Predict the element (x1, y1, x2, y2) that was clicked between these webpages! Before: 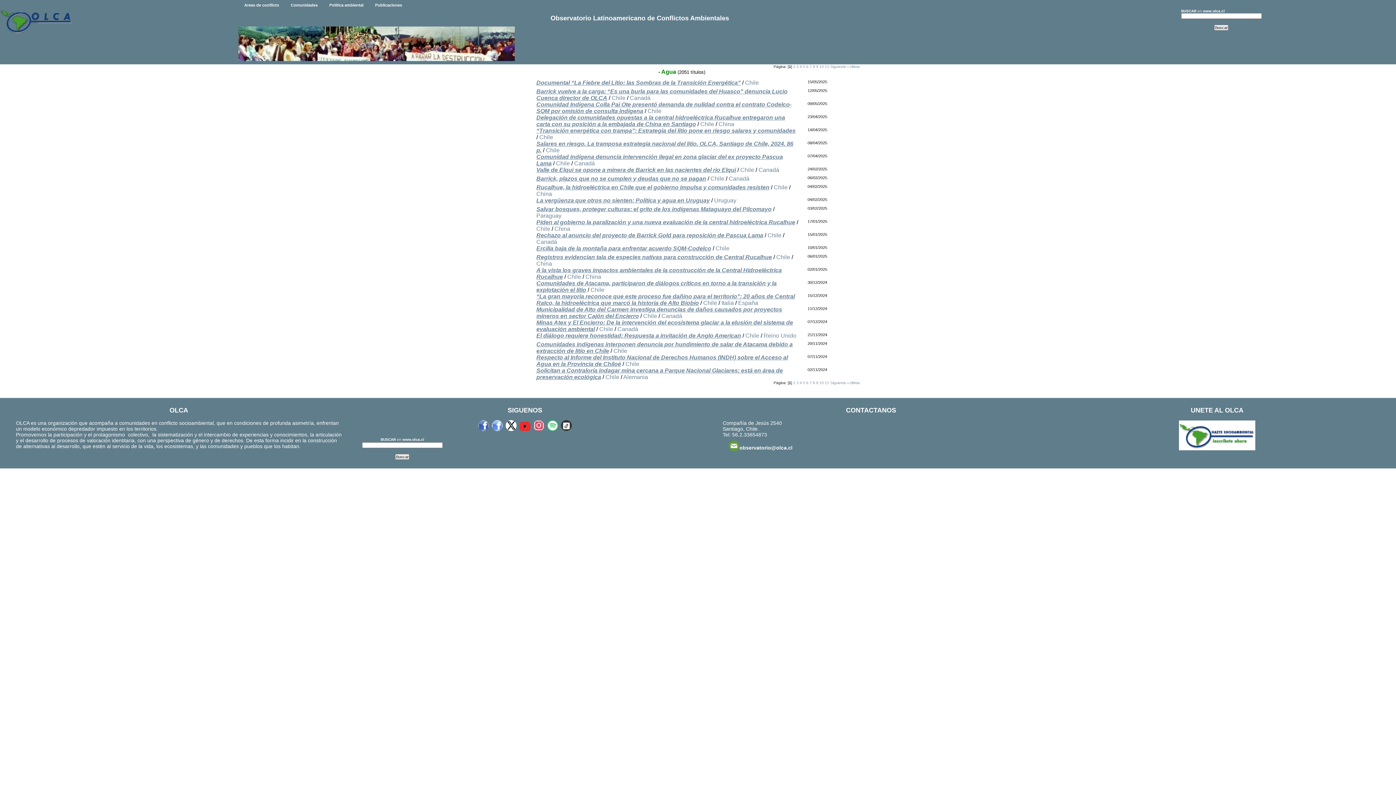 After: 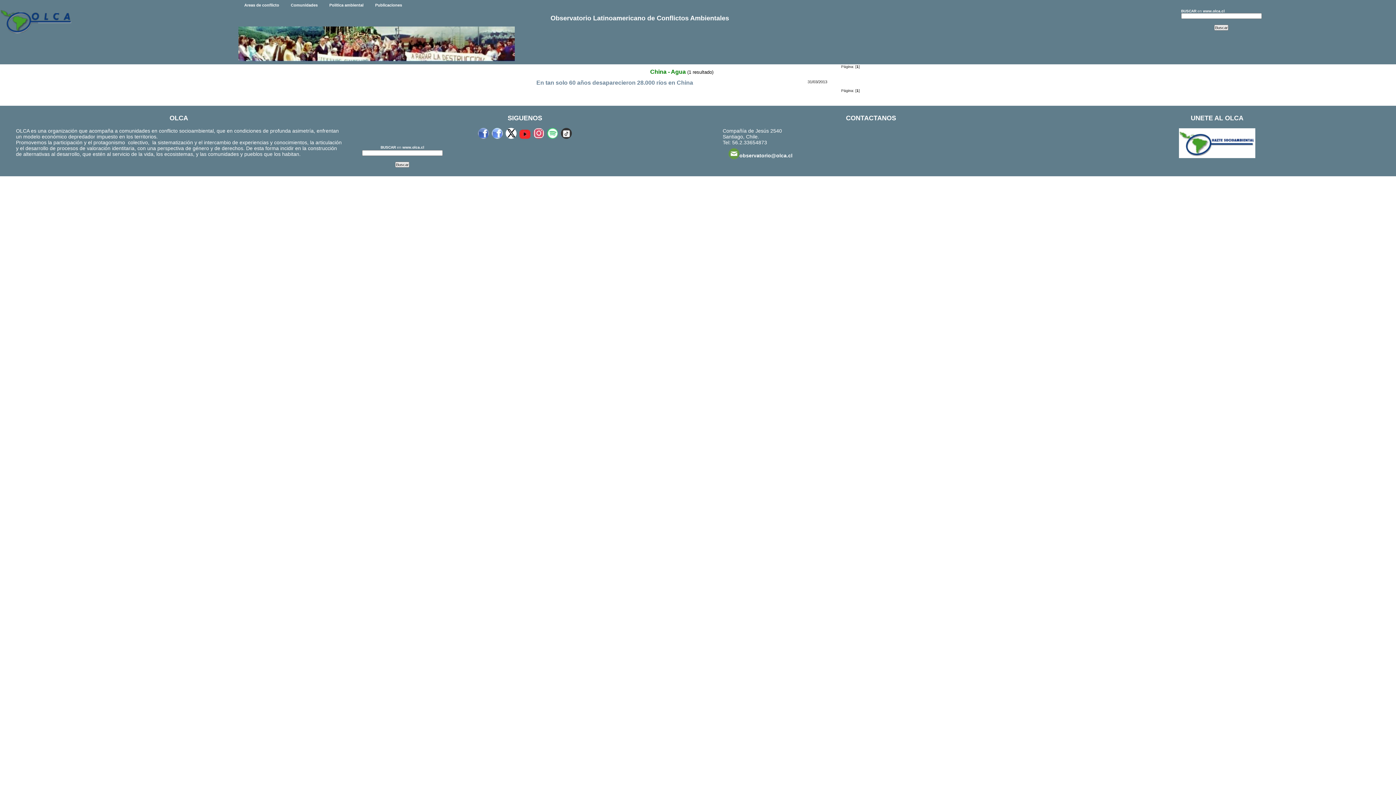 Action: bbox: (554, 225, 570, 232) label: China